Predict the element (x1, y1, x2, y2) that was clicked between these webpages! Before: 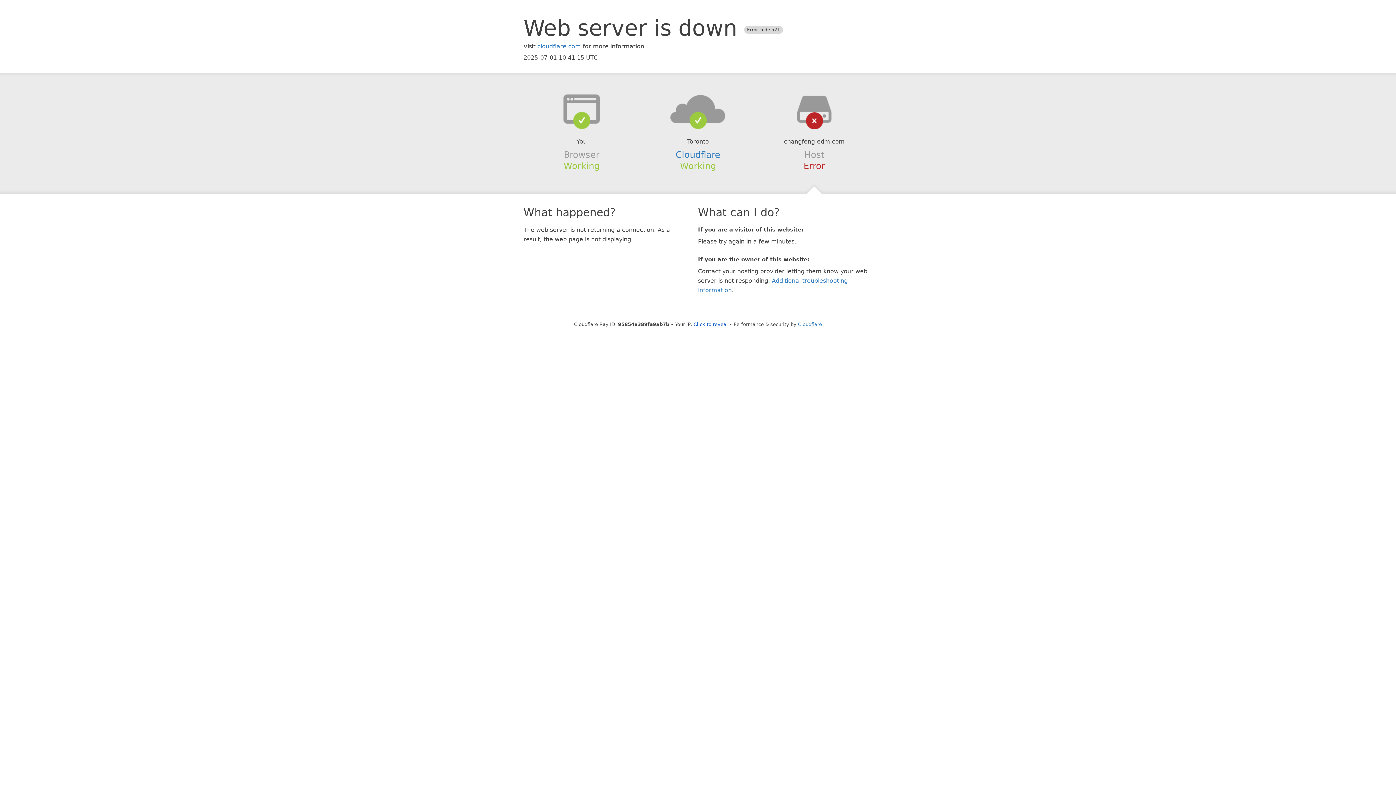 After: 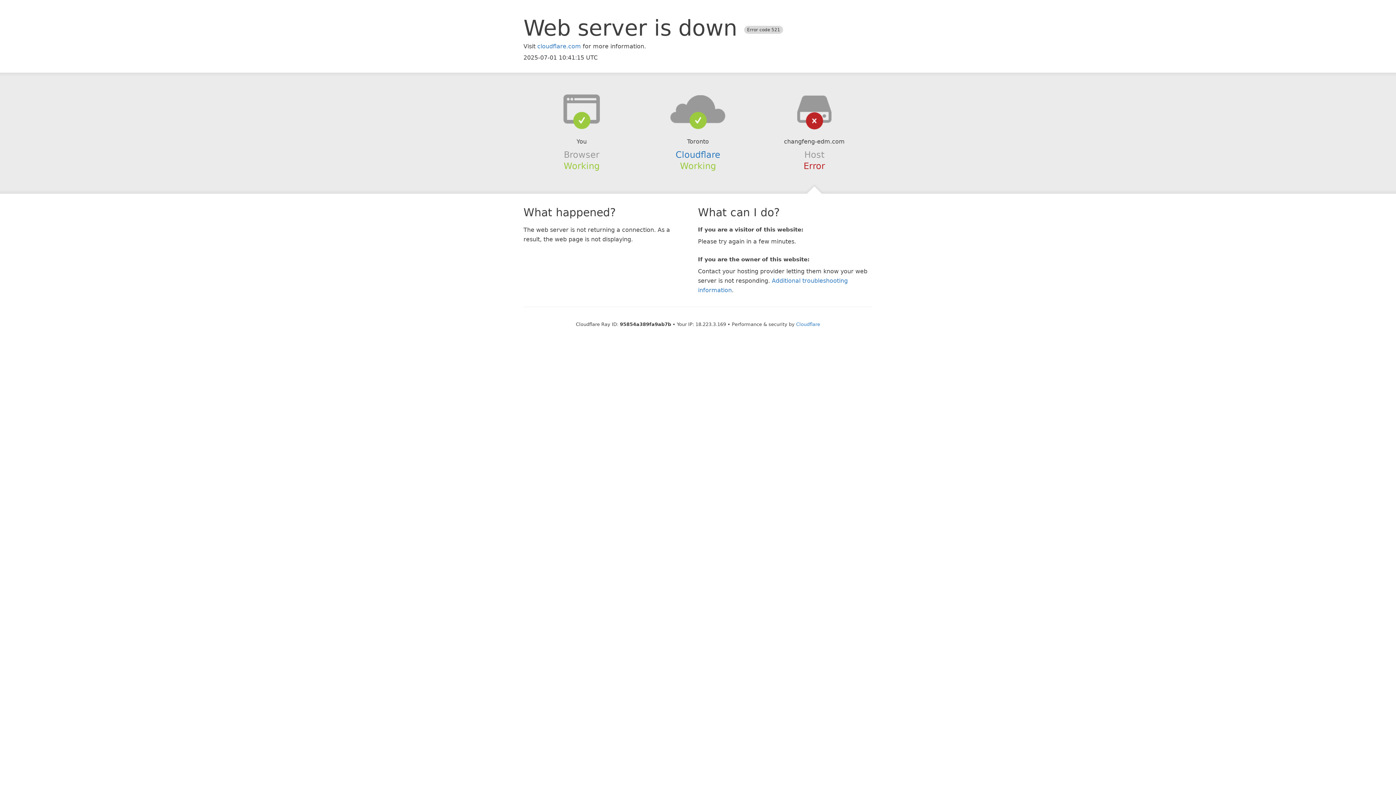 Action: label: Click to reveal bbox: (693, 321, 728, 327)